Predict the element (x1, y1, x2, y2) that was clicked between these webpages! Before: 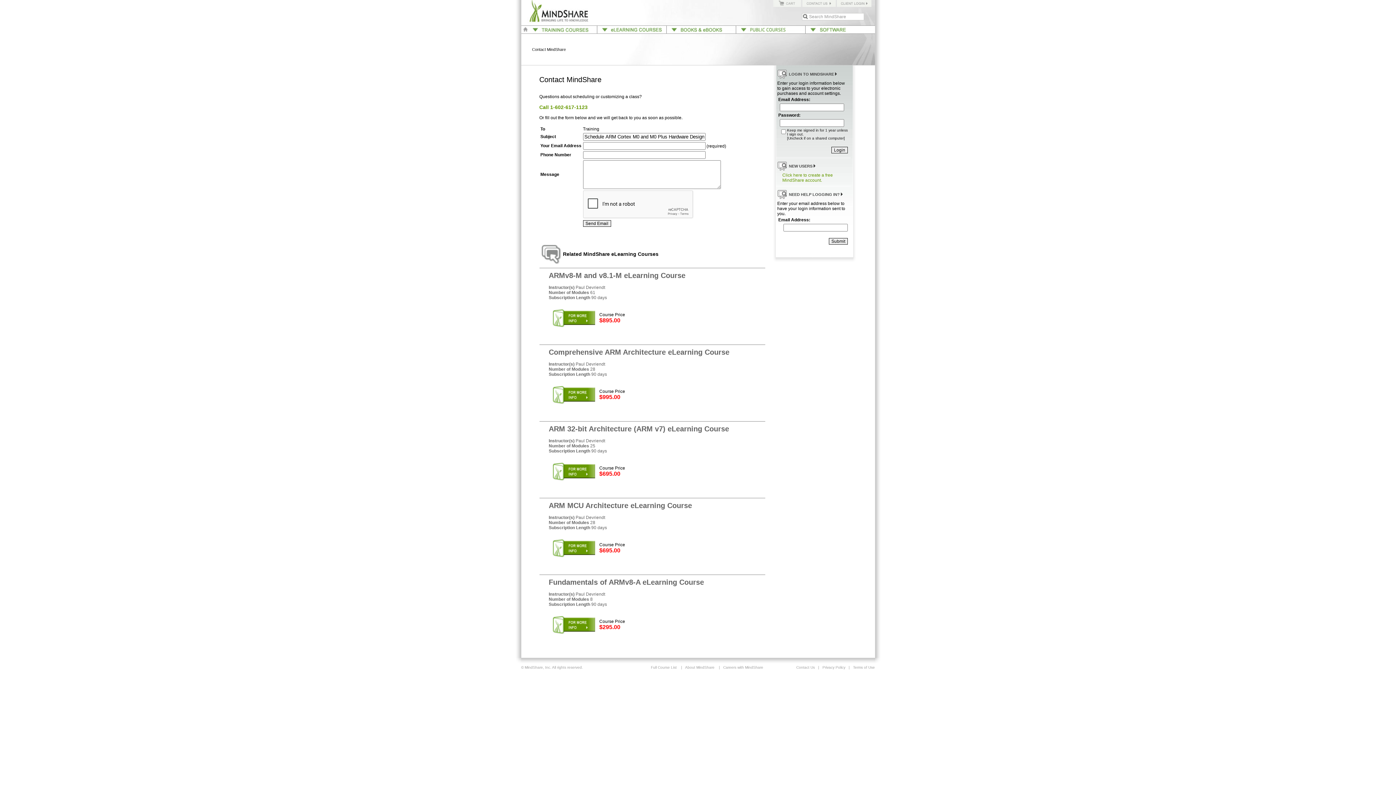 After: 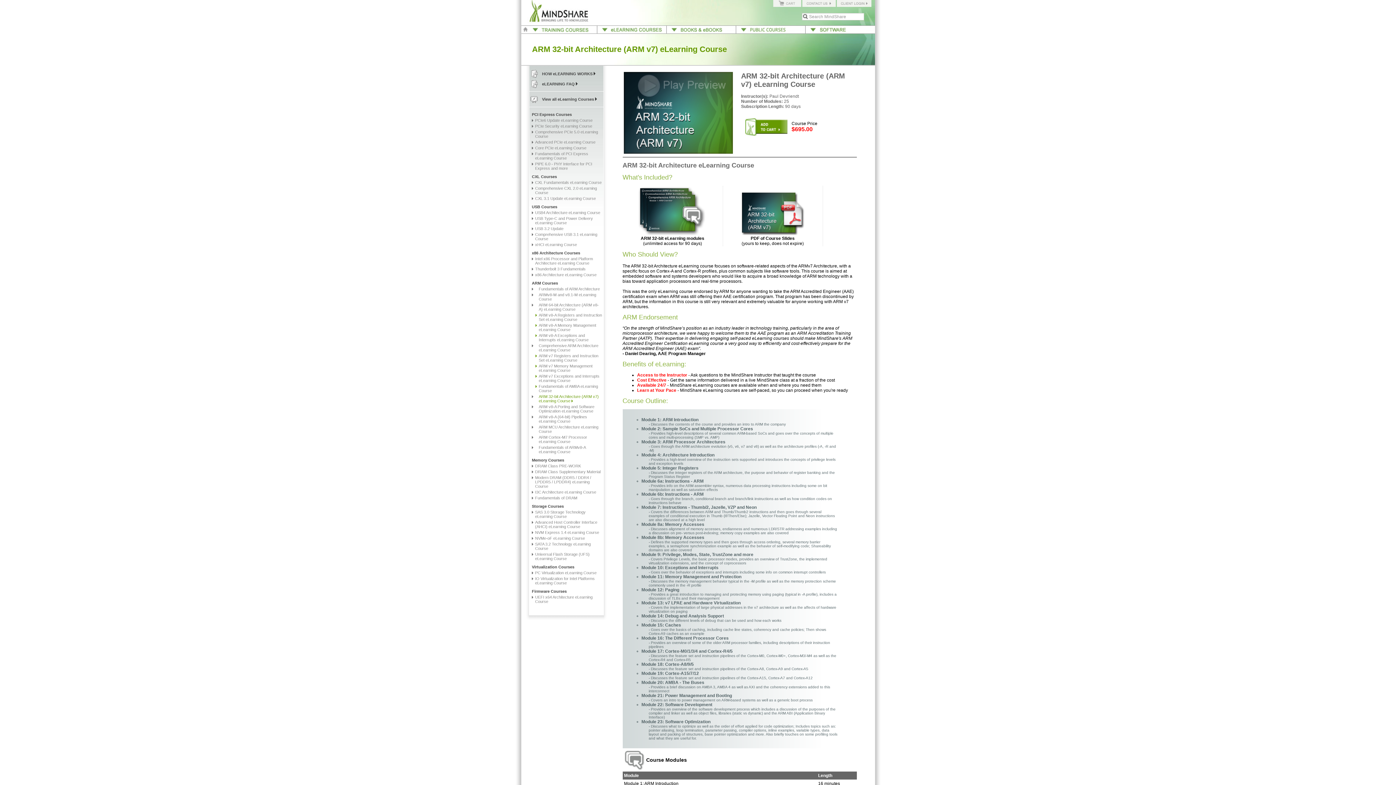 Action: bbox: (552, 476, 595, 481)